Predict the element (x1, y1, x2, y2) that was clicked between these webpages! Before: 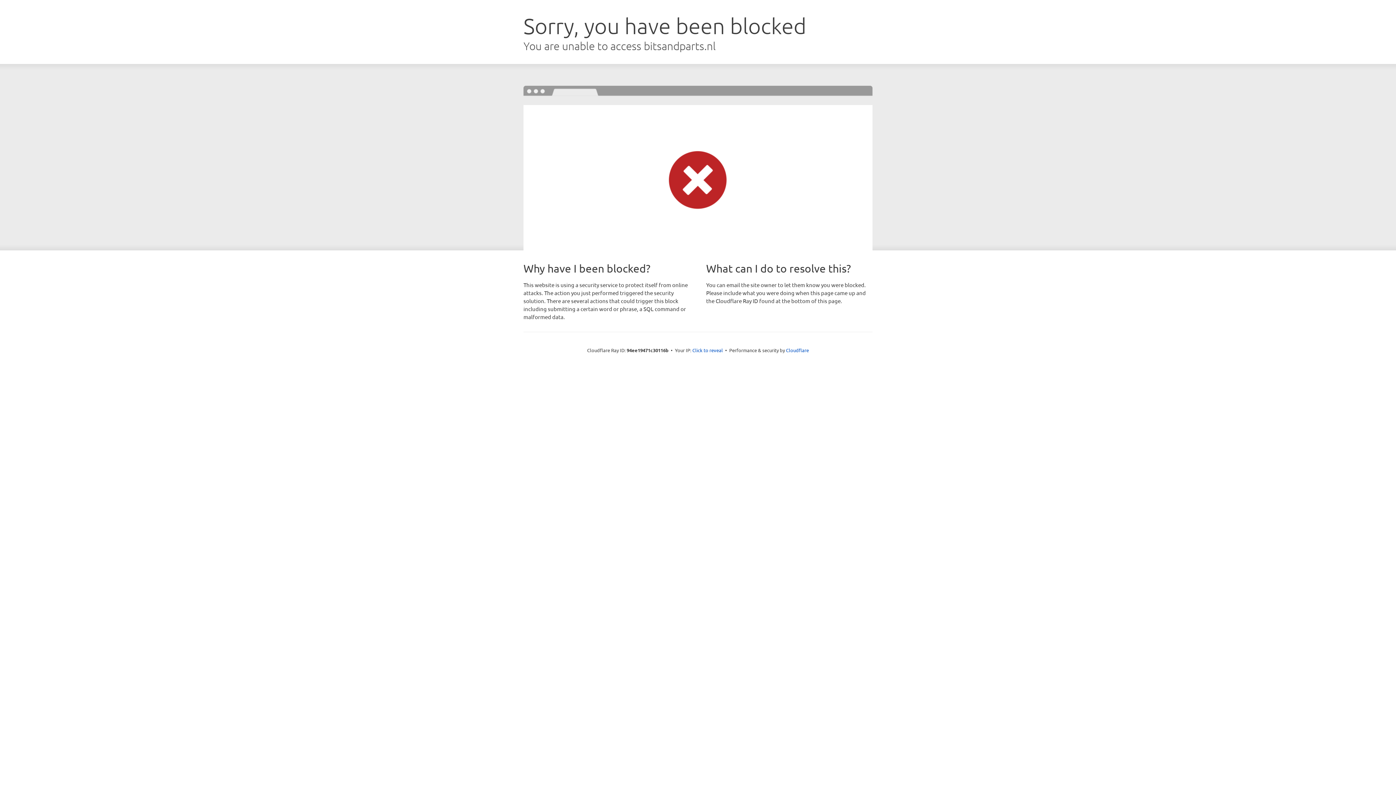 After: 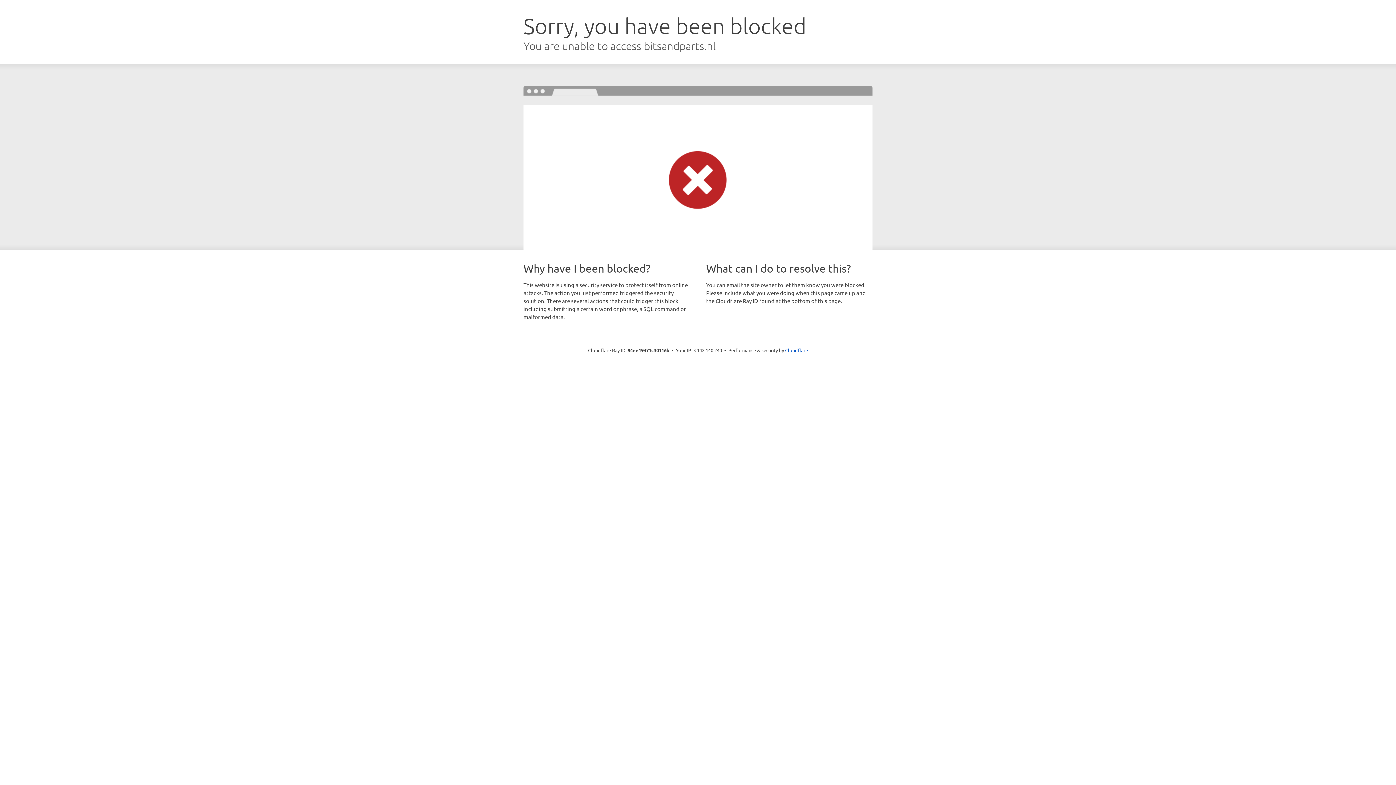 Action: bbox: (692, 346, 723, 353) label: Click to reveal